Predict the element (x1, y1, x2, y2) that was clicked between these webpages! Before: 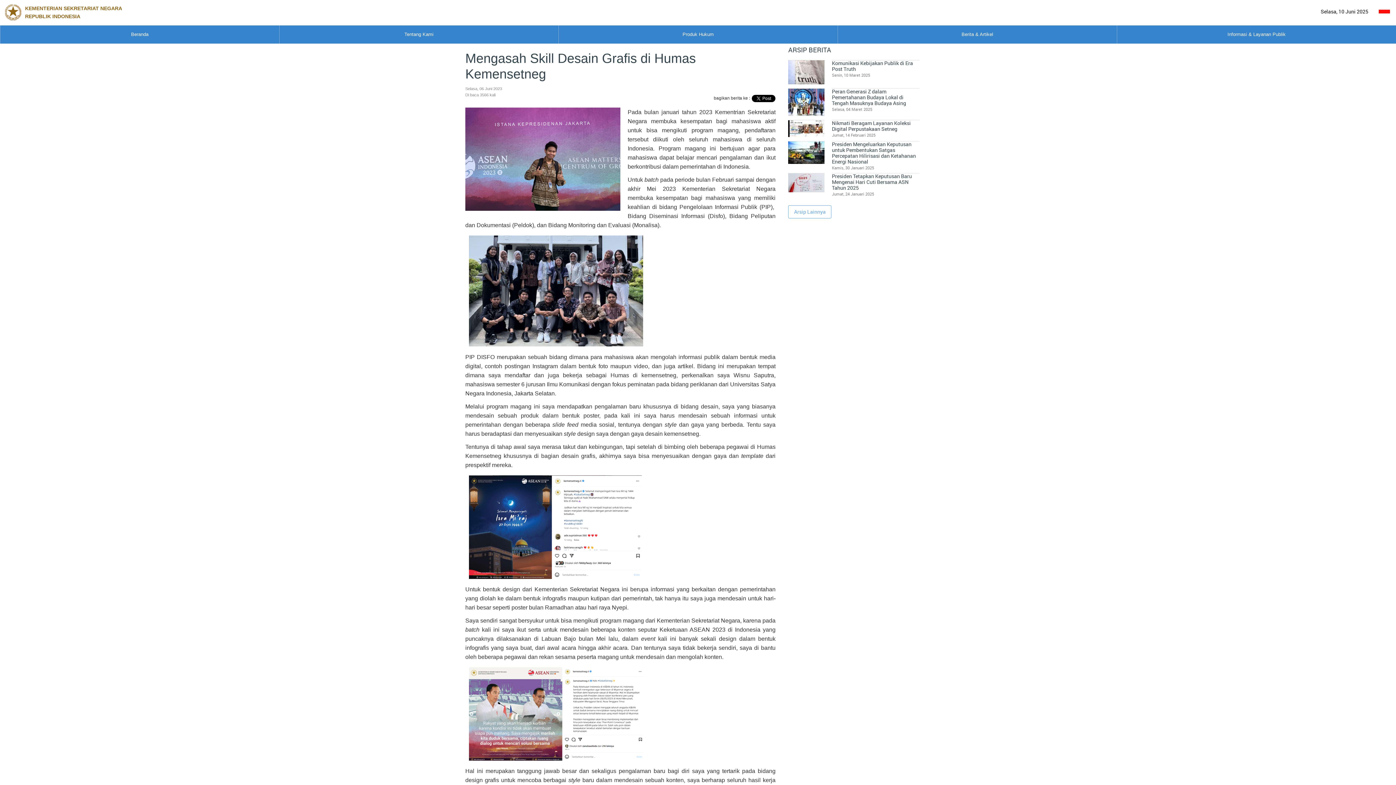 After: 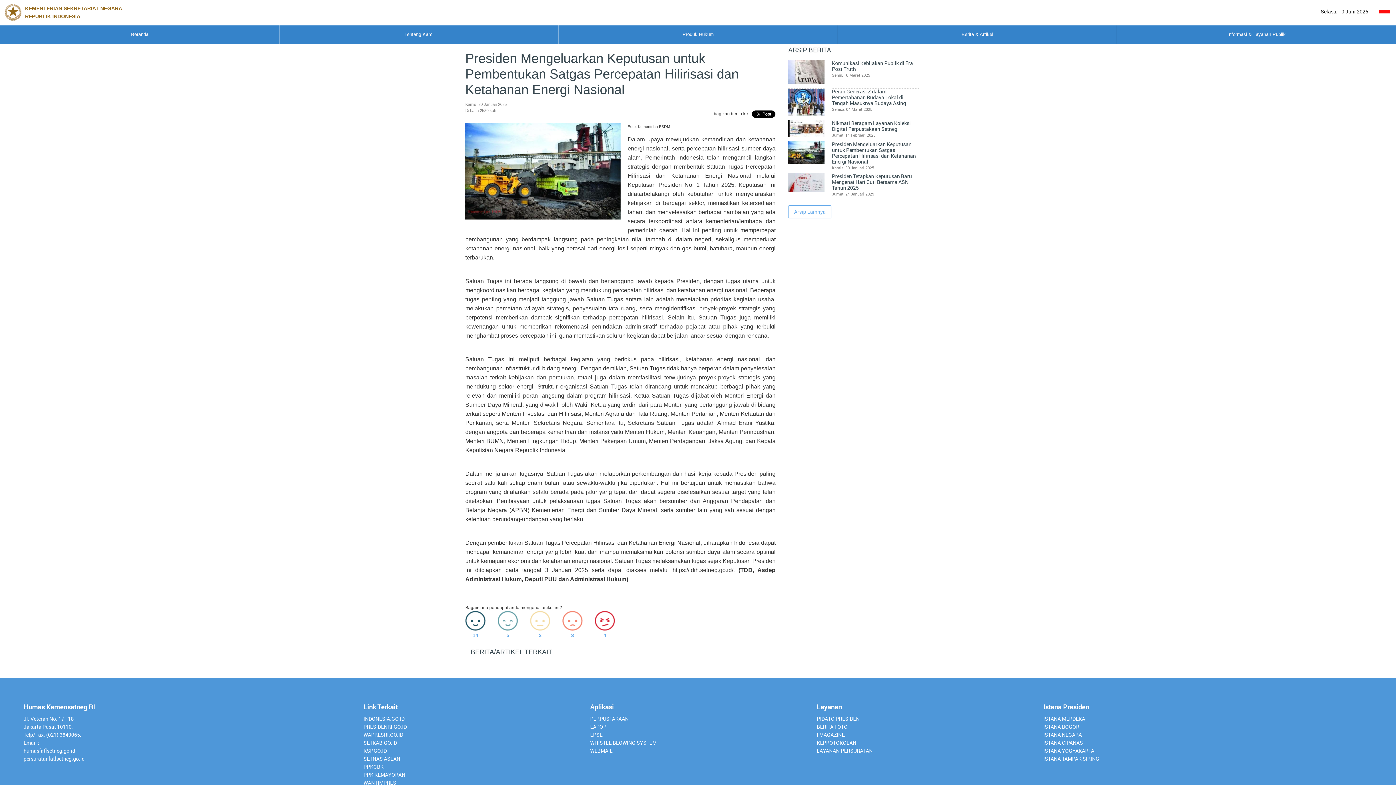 Action: bbox: (832, 141, 919, 164) label: Presiden Mengeluarkan Keputusan untuk Pembentukan Satgas Percepatan Hilirisasi dan Ketahanan Energi Nasional